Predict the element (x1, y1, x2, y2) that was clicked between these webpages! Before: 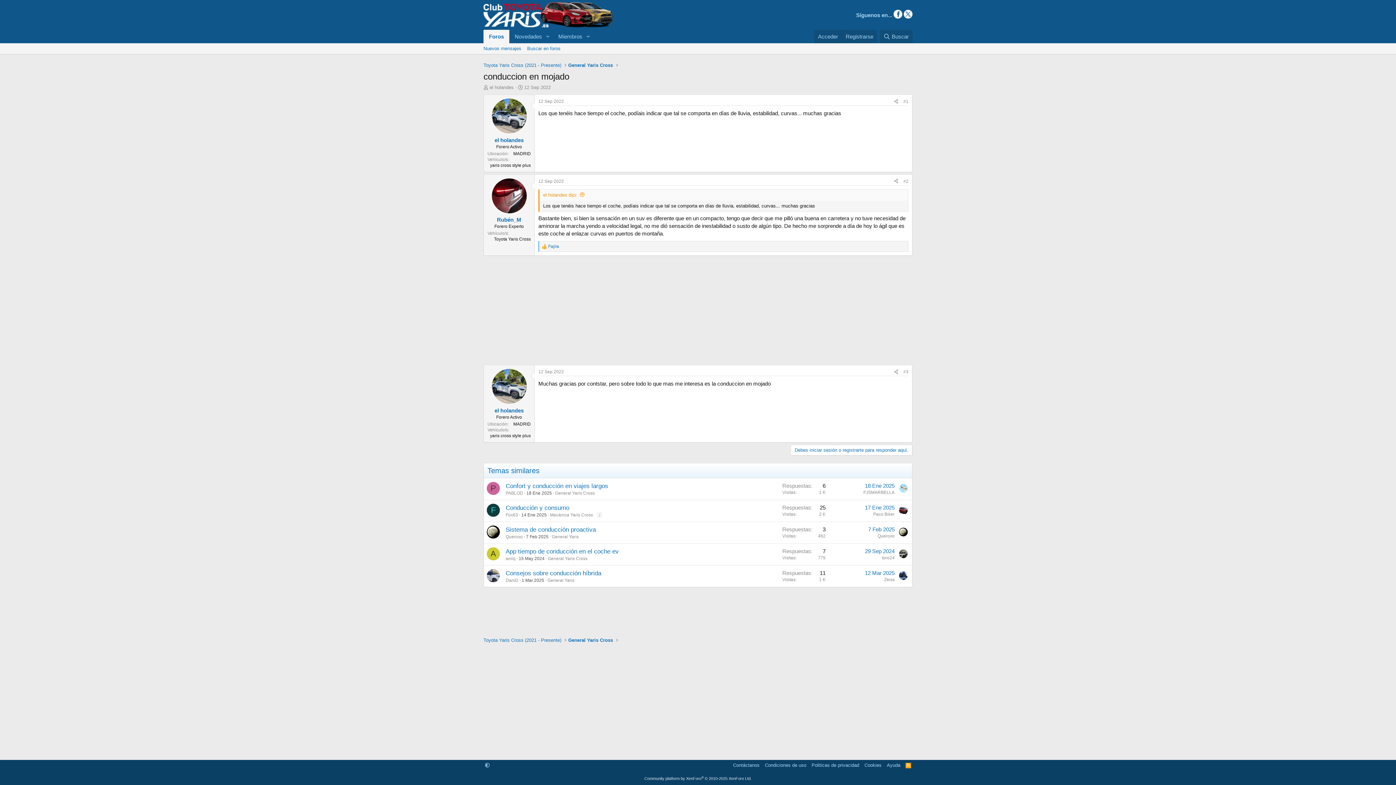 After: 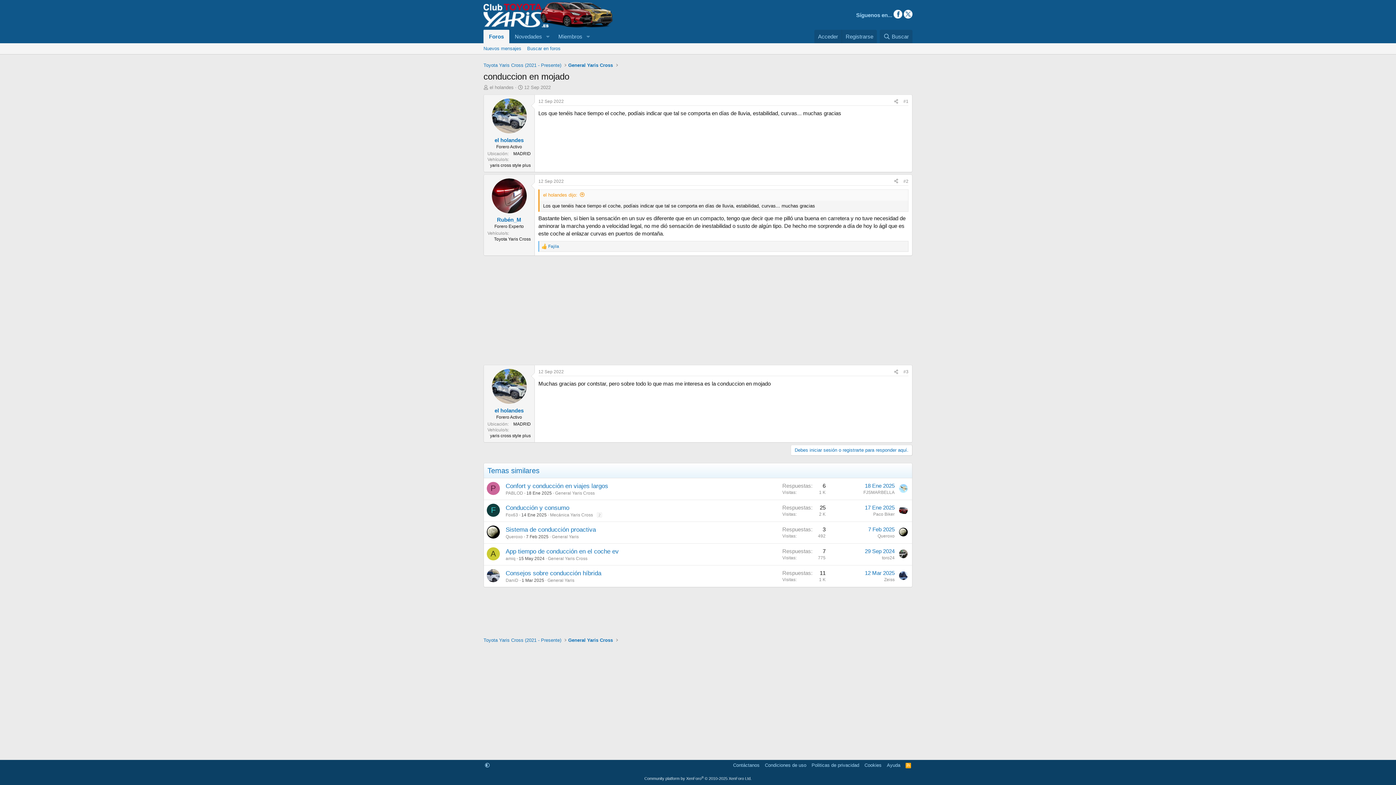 Action: bbox: (486, 569, 500, 582)